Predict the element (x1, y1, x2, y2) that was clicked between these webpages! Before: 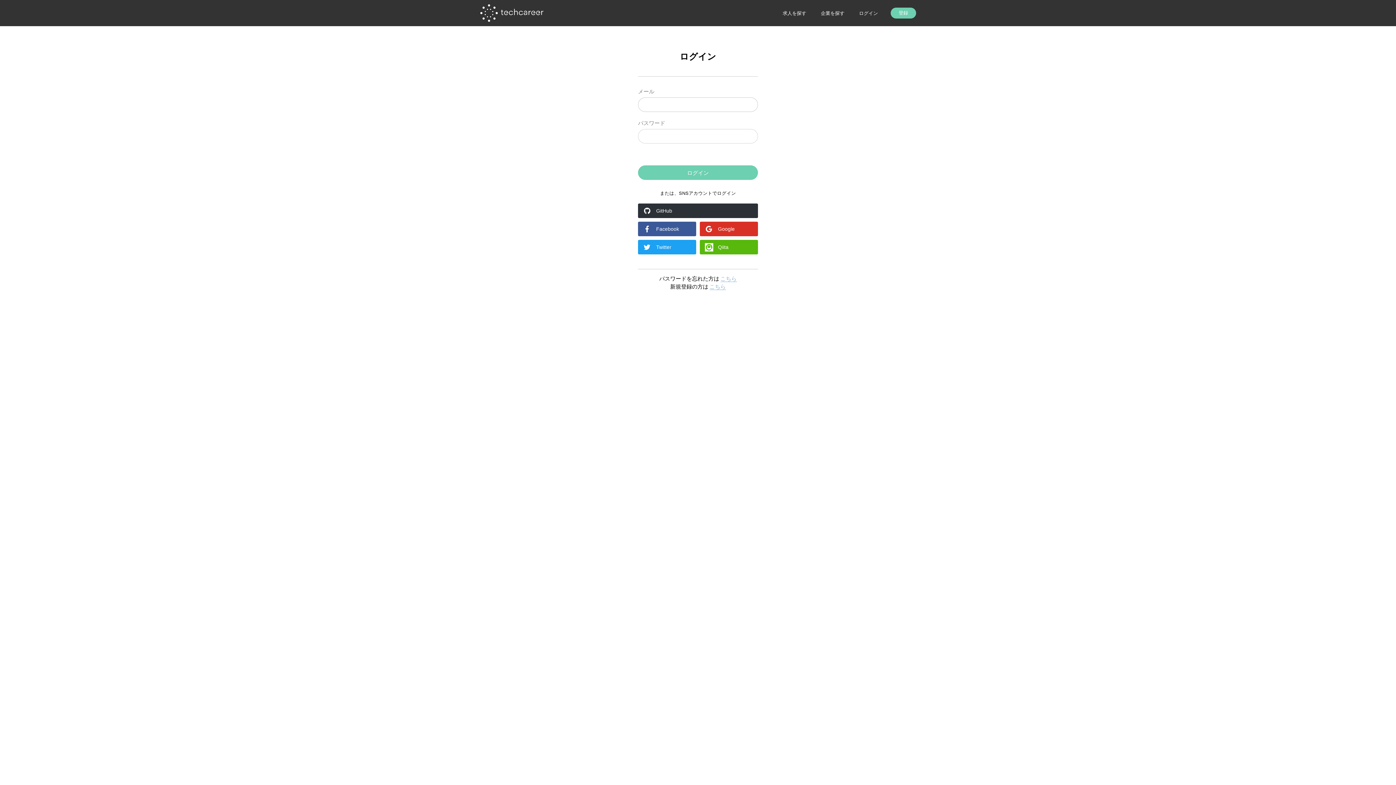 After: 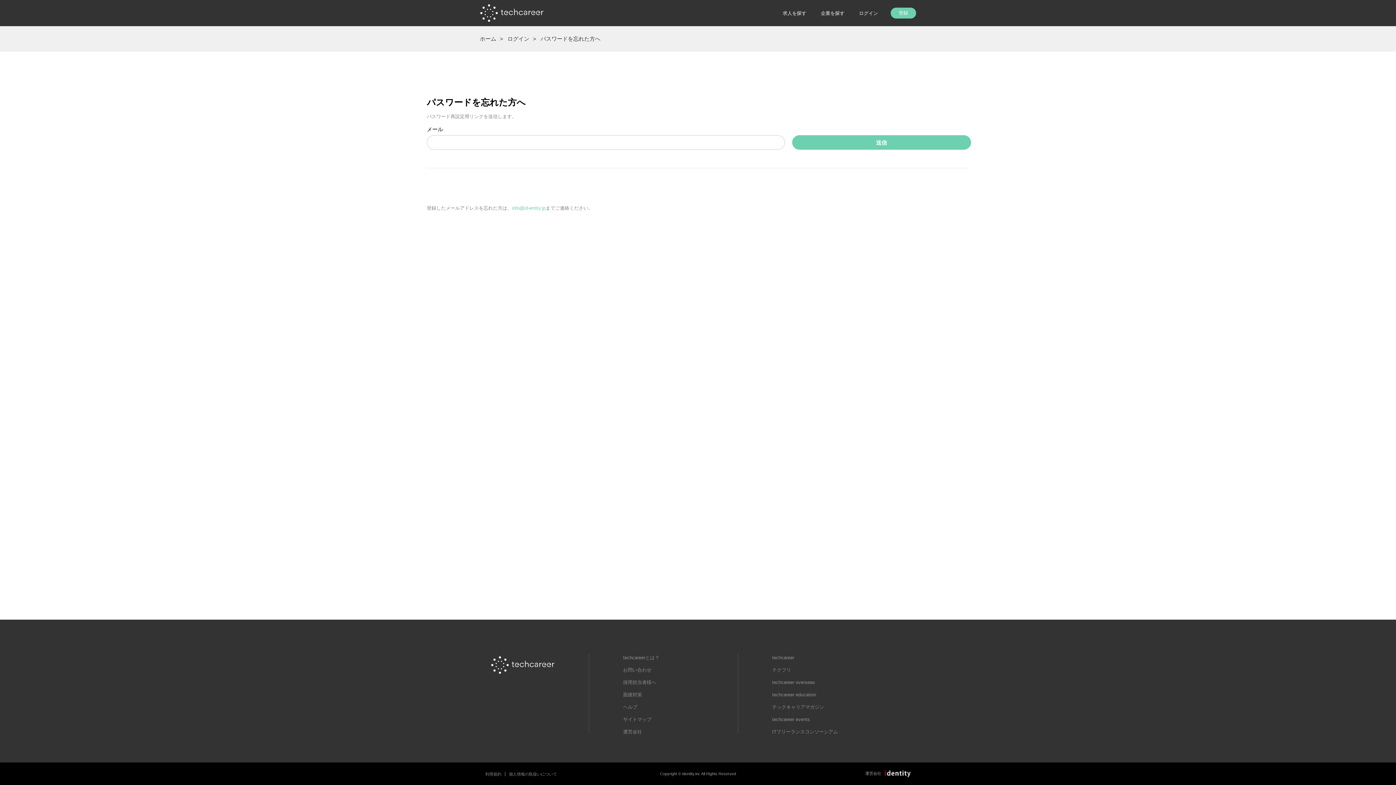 Action: label: こちら bbox: (720, 275, 736, 282)